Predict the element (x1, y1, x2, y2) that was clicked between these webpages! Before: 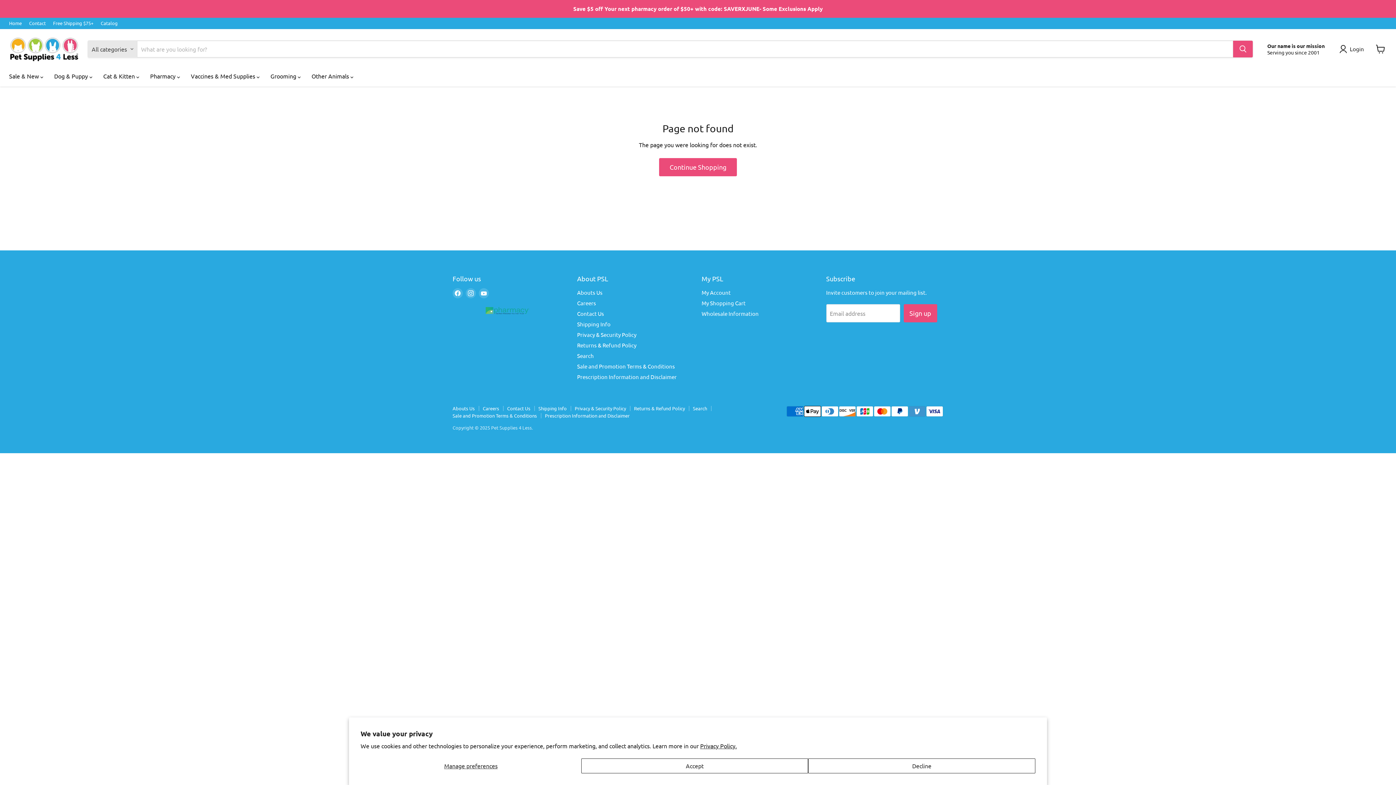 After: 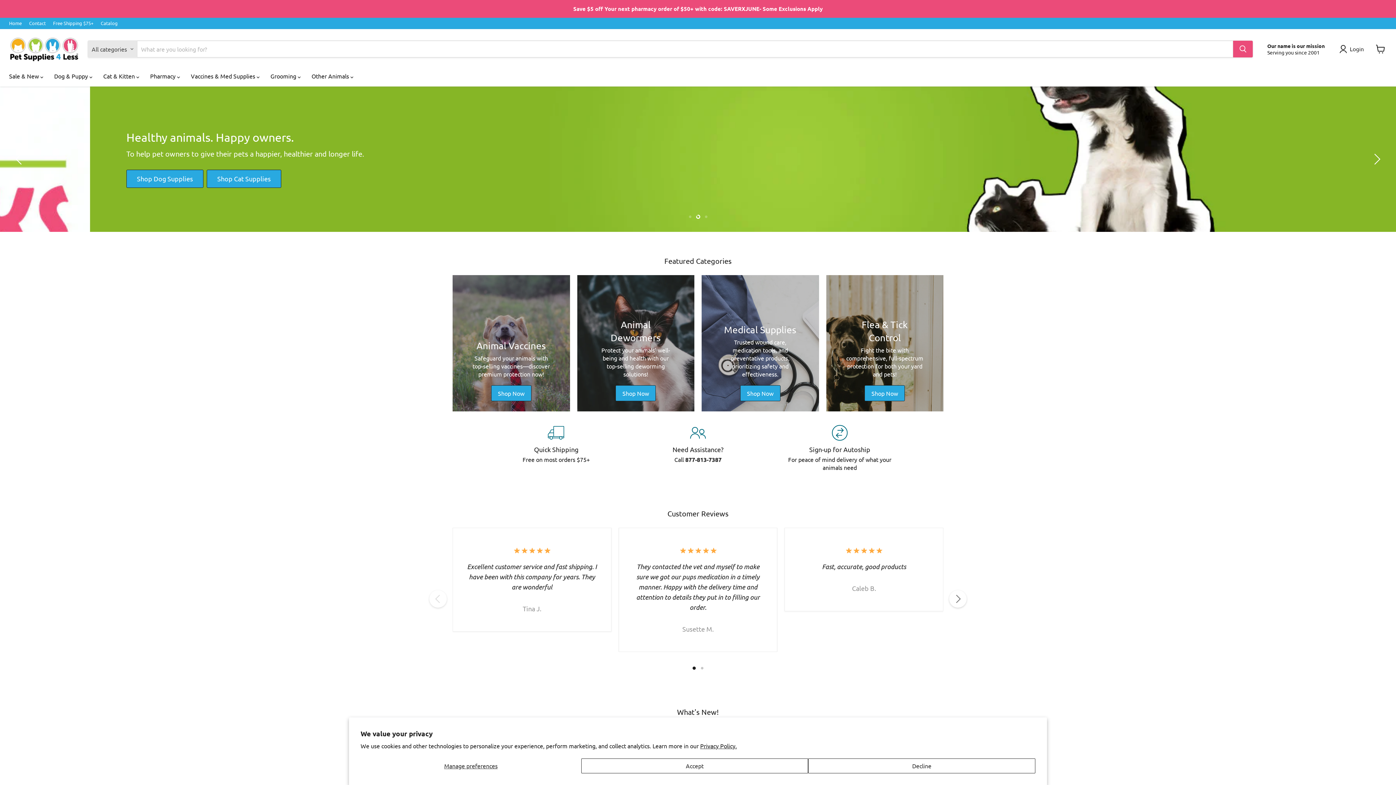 Action: label: Home bbox: (9, 20, 21, 25)